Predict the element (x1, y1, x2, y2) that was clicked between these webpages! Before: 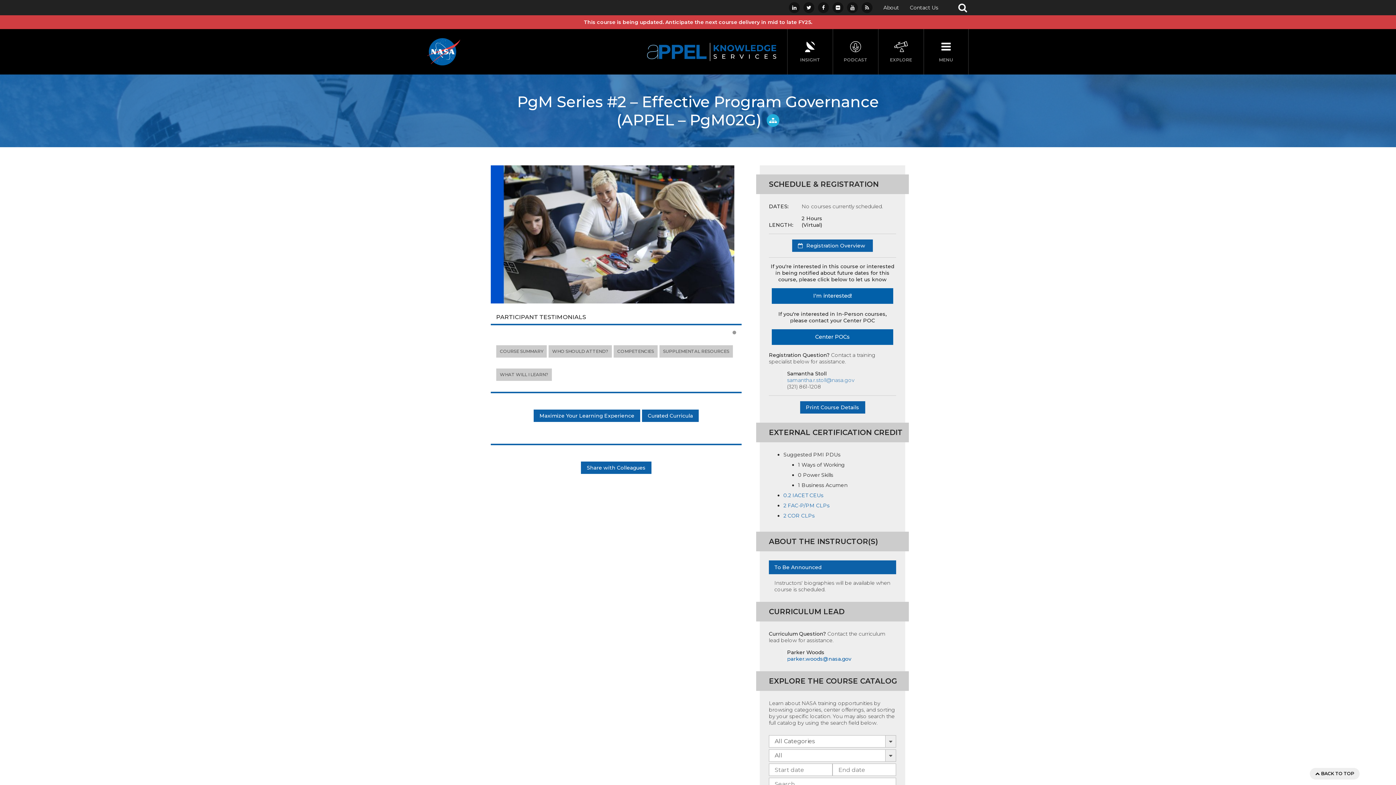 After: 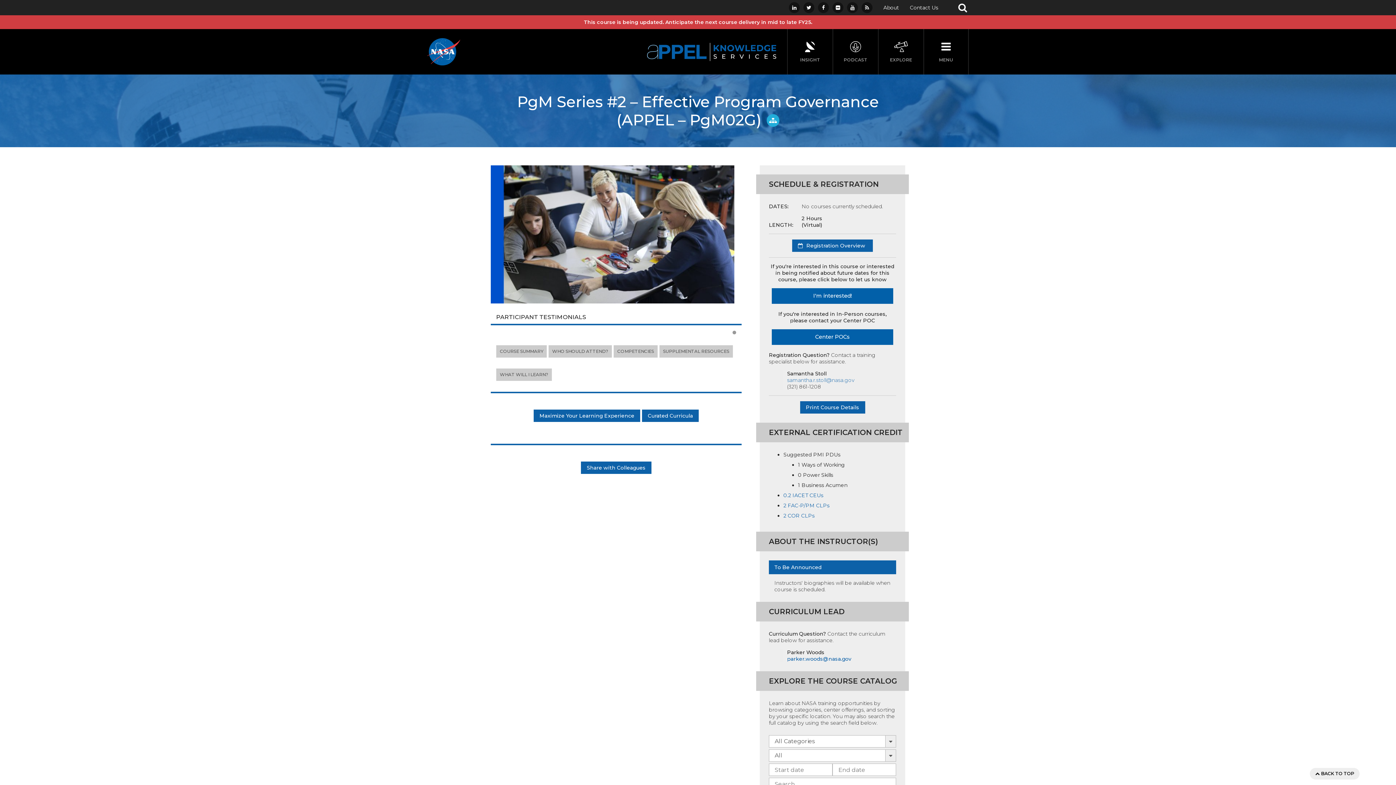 Action: bbox: (956, 1, 969, 14) label: Open site searchbar